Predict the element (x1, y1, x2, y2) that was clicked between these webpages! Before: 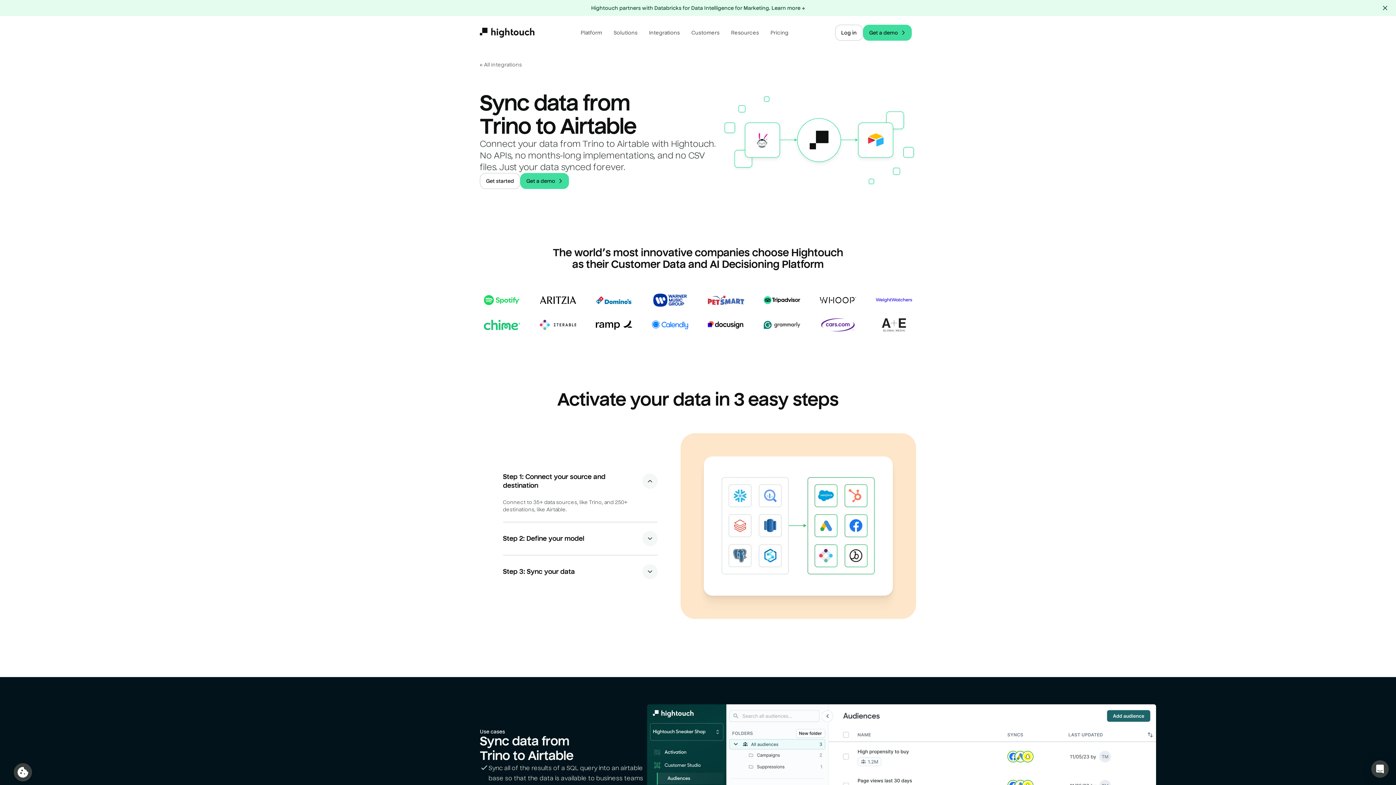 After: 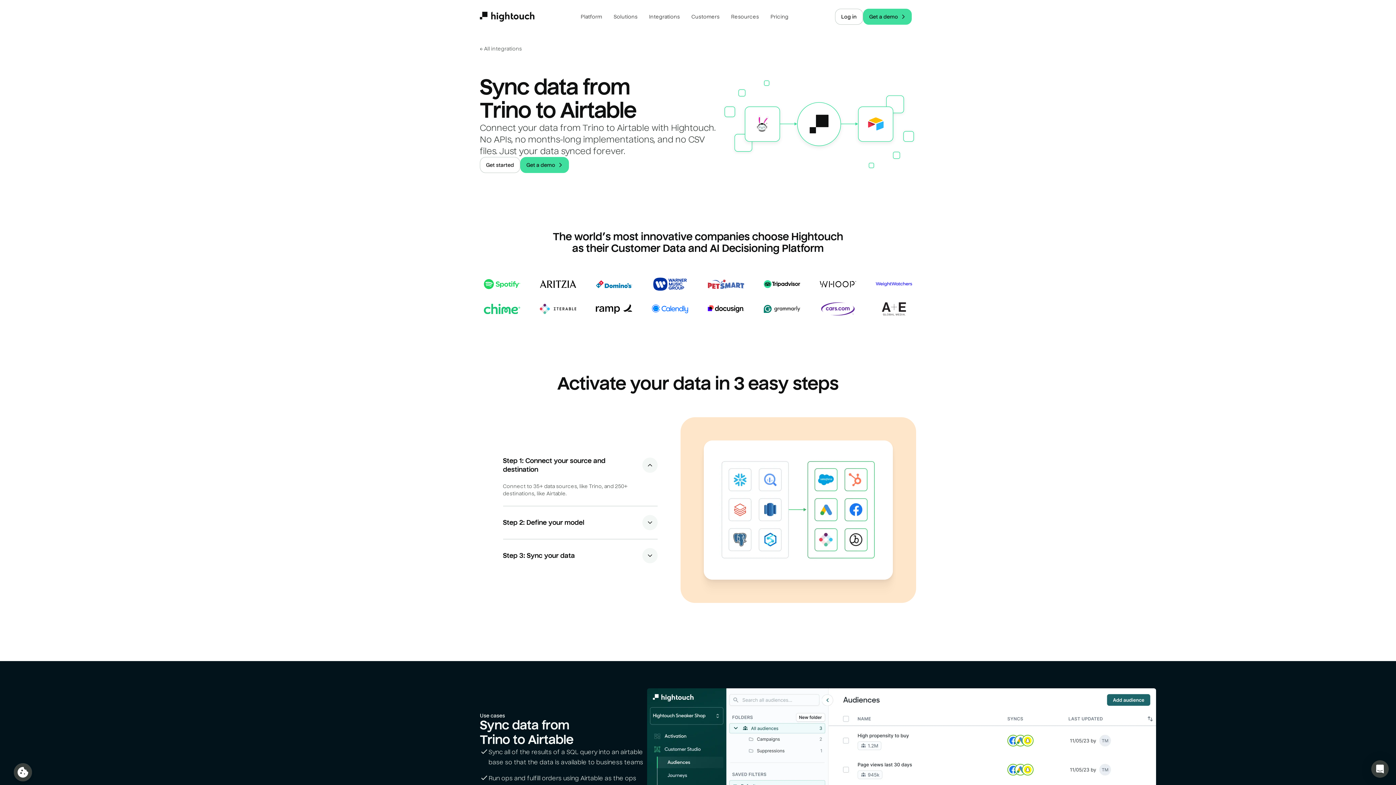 Action: label: Close alert bbox: (1377, 0, 1393, 16)